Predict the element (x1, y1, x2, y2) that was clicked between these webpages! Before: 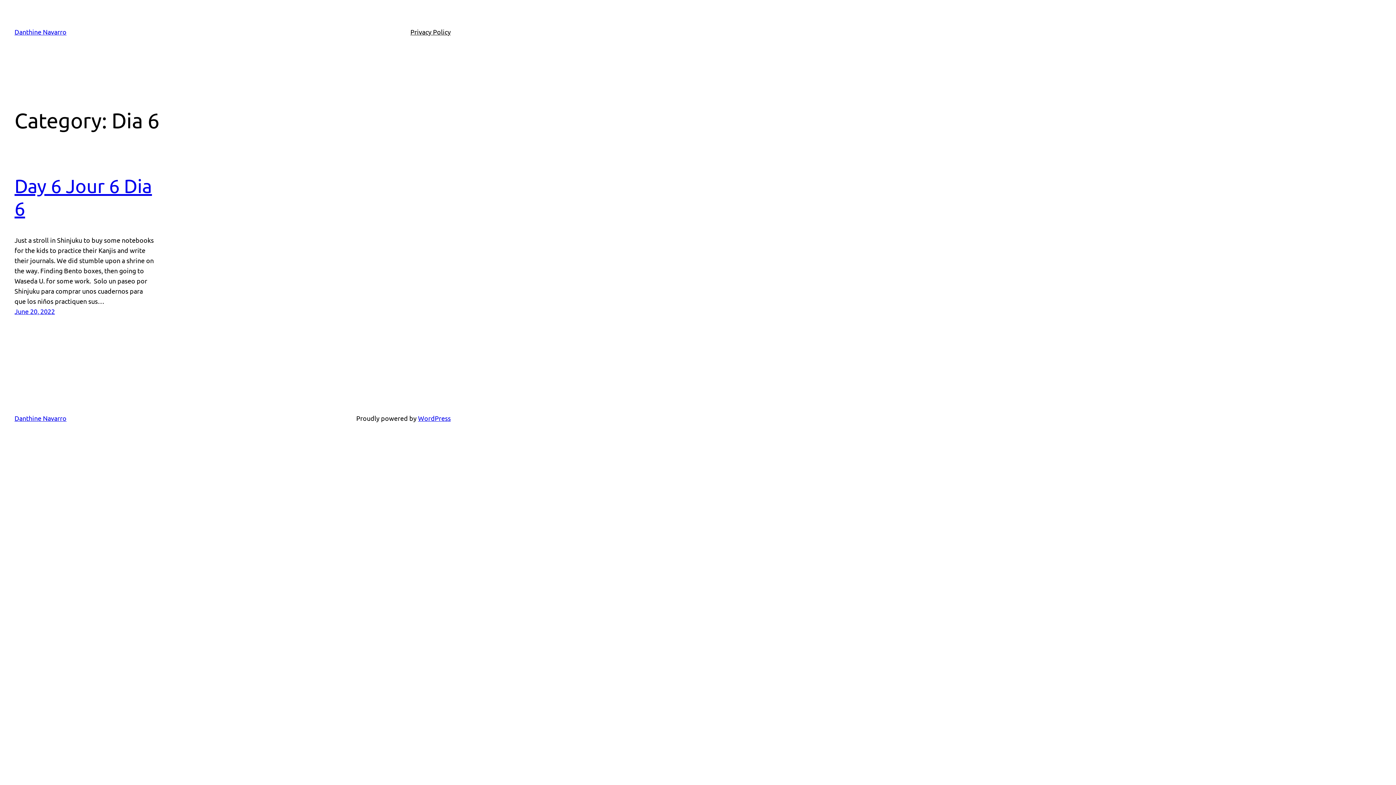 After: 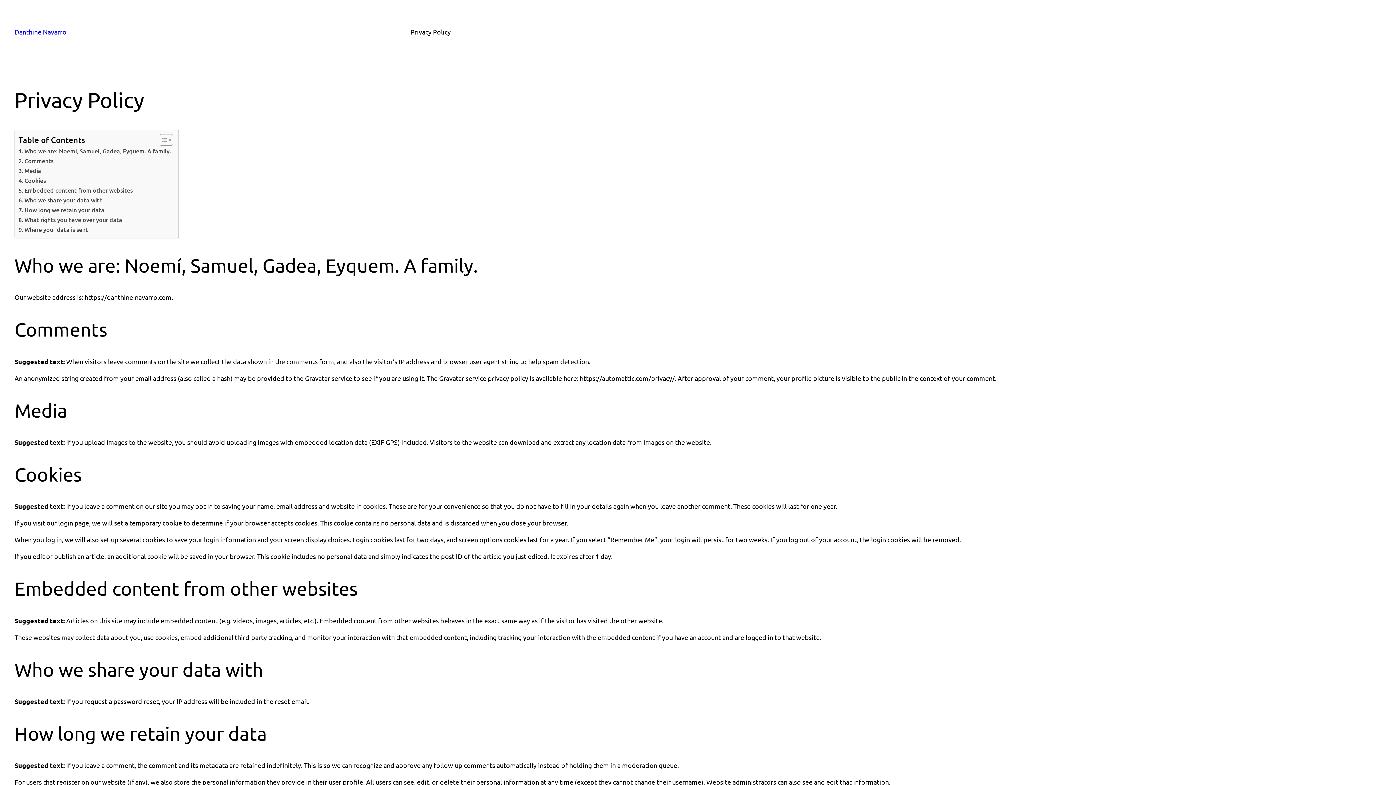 Action: bbox: (410, 26, 450, 37) label: Privacy Policy